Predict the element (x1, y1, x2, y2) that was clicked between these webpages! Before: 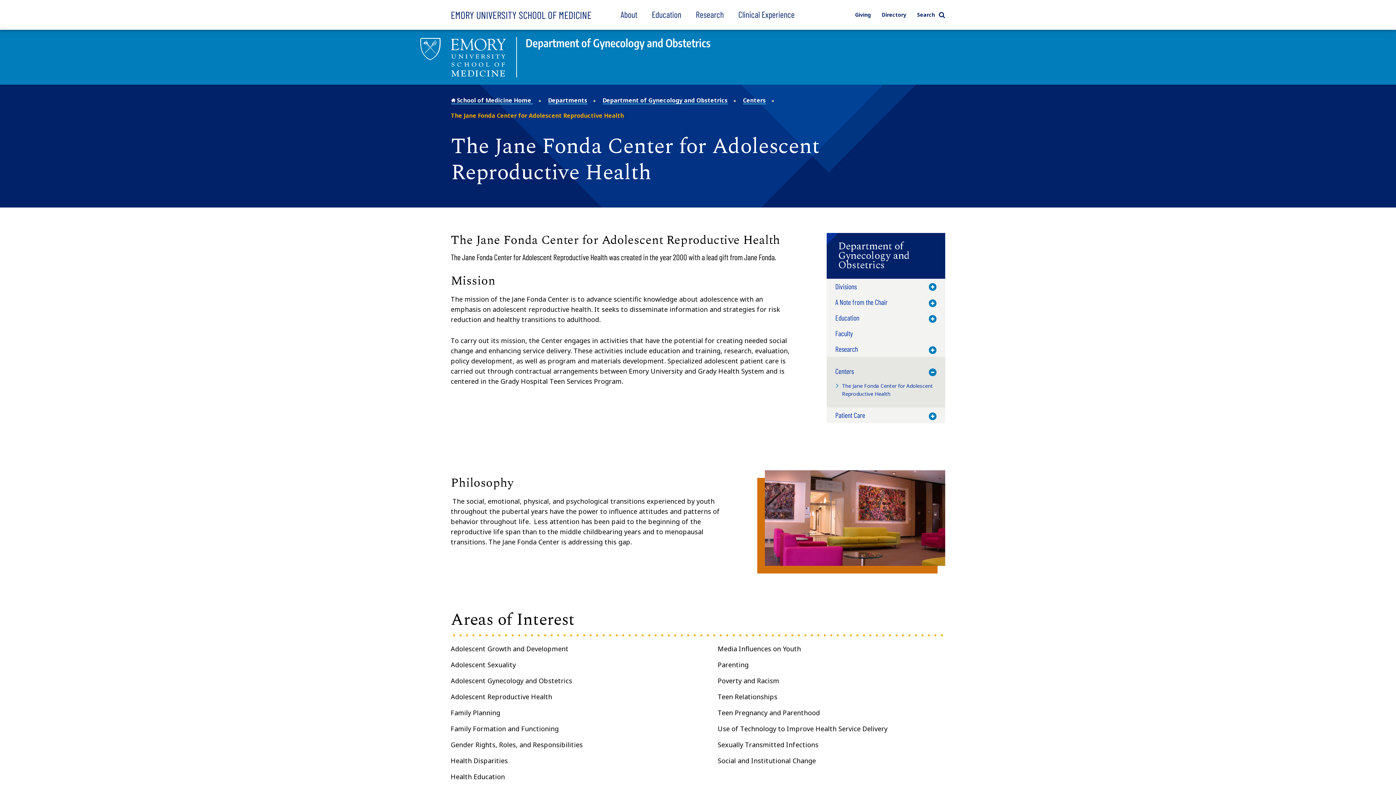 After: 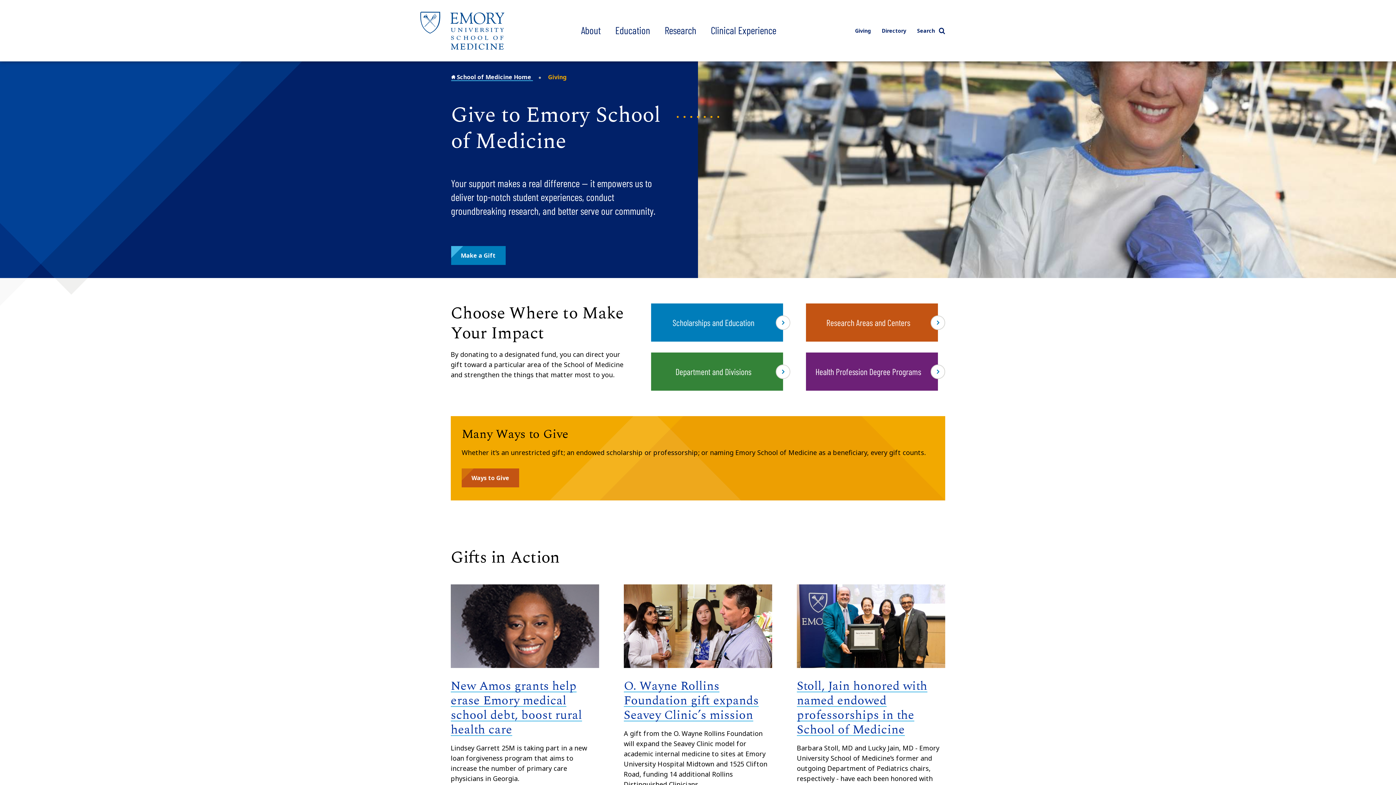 Action: label: Giving bbox: (855, 11, 871, 18)